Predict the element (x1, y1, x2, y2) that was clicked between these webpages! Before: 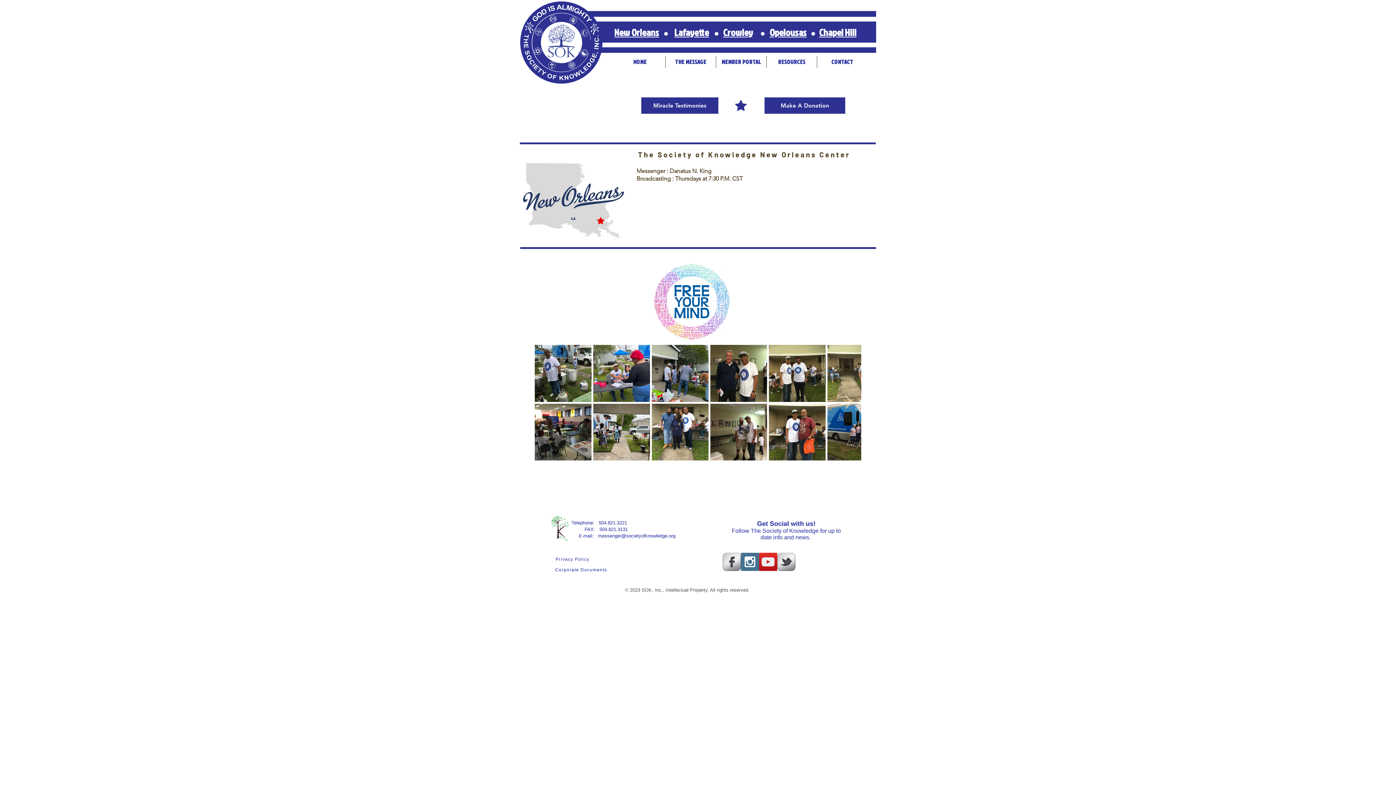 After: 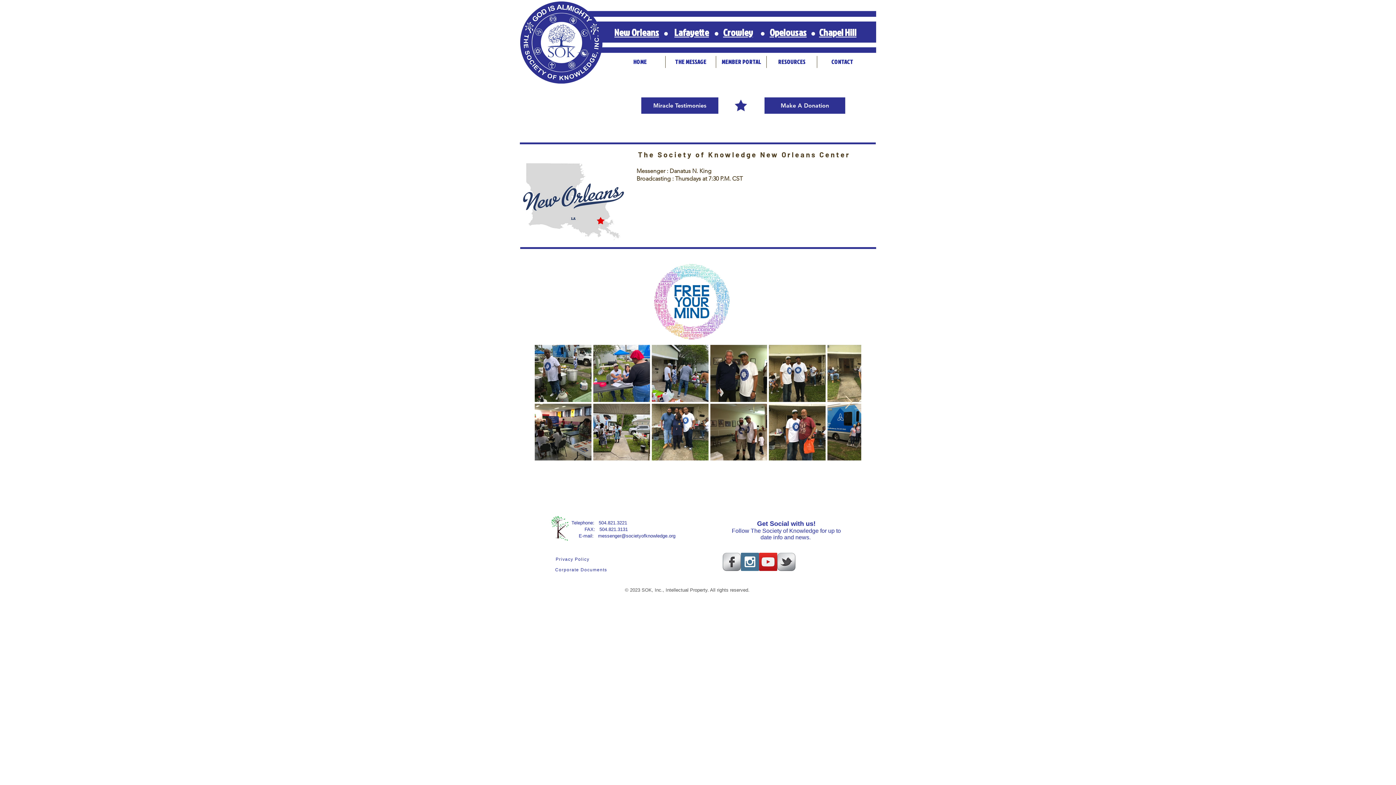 Action: label: s-facebook bbox: (722, 553, 741, 571)